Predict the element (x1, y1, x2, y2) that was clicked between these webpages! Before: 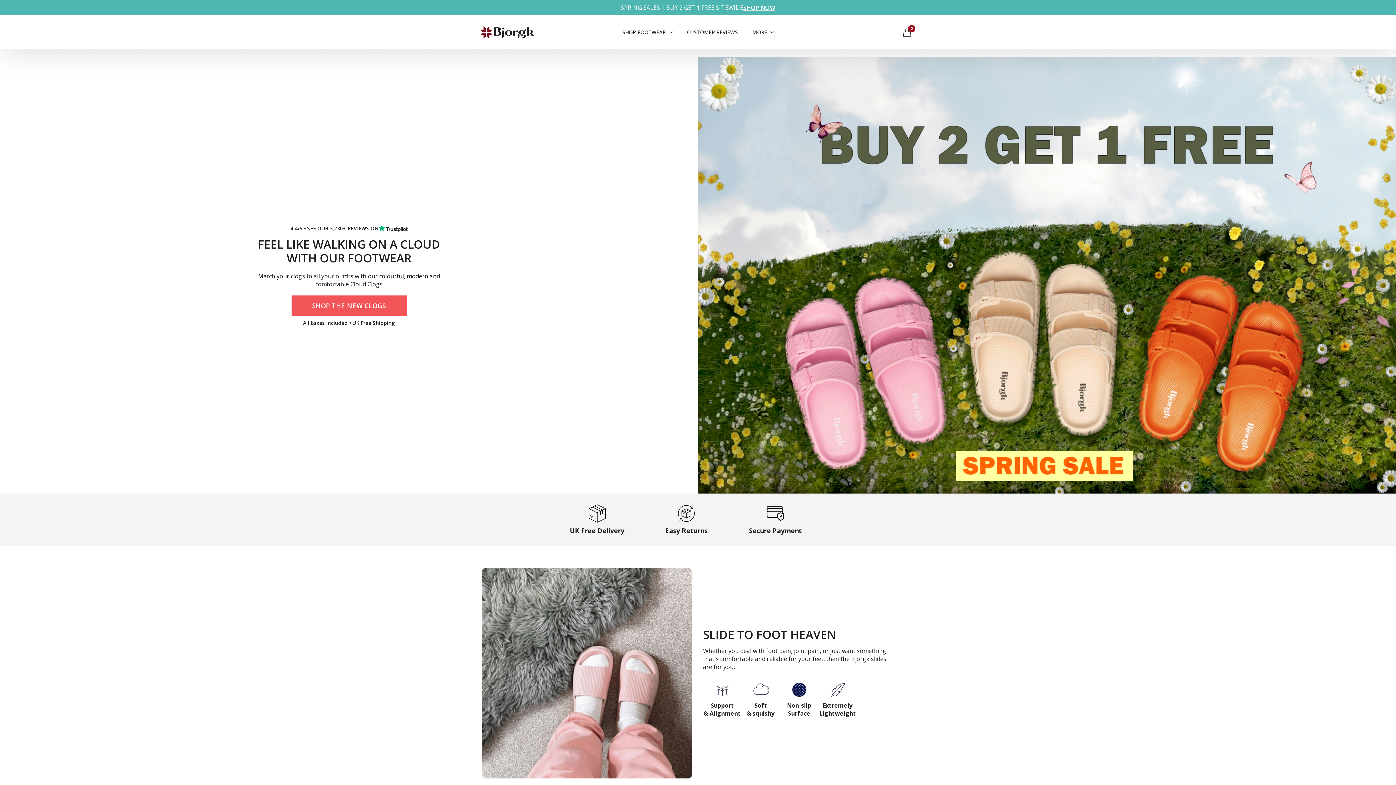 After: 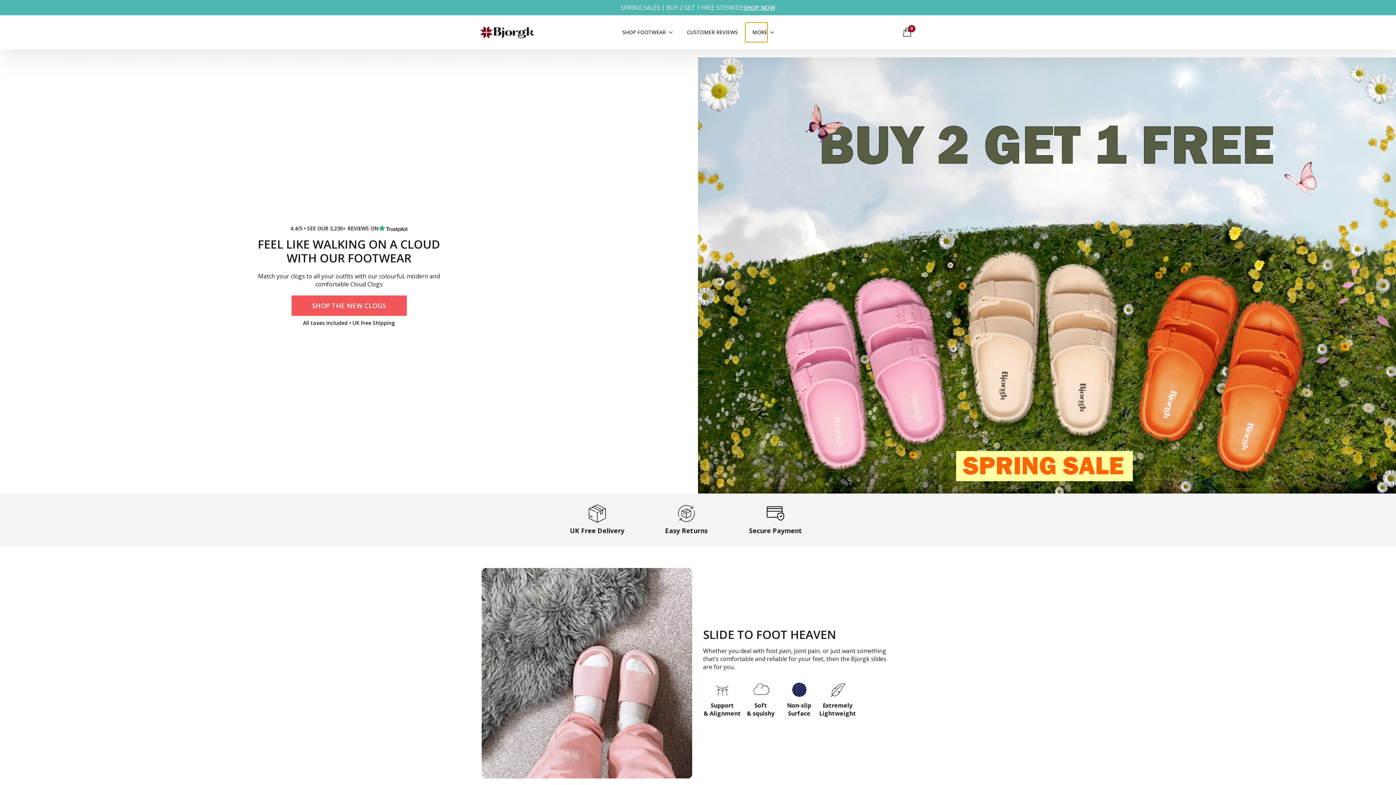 Action: label: MORE bbox: (745, 22, 767, 42)